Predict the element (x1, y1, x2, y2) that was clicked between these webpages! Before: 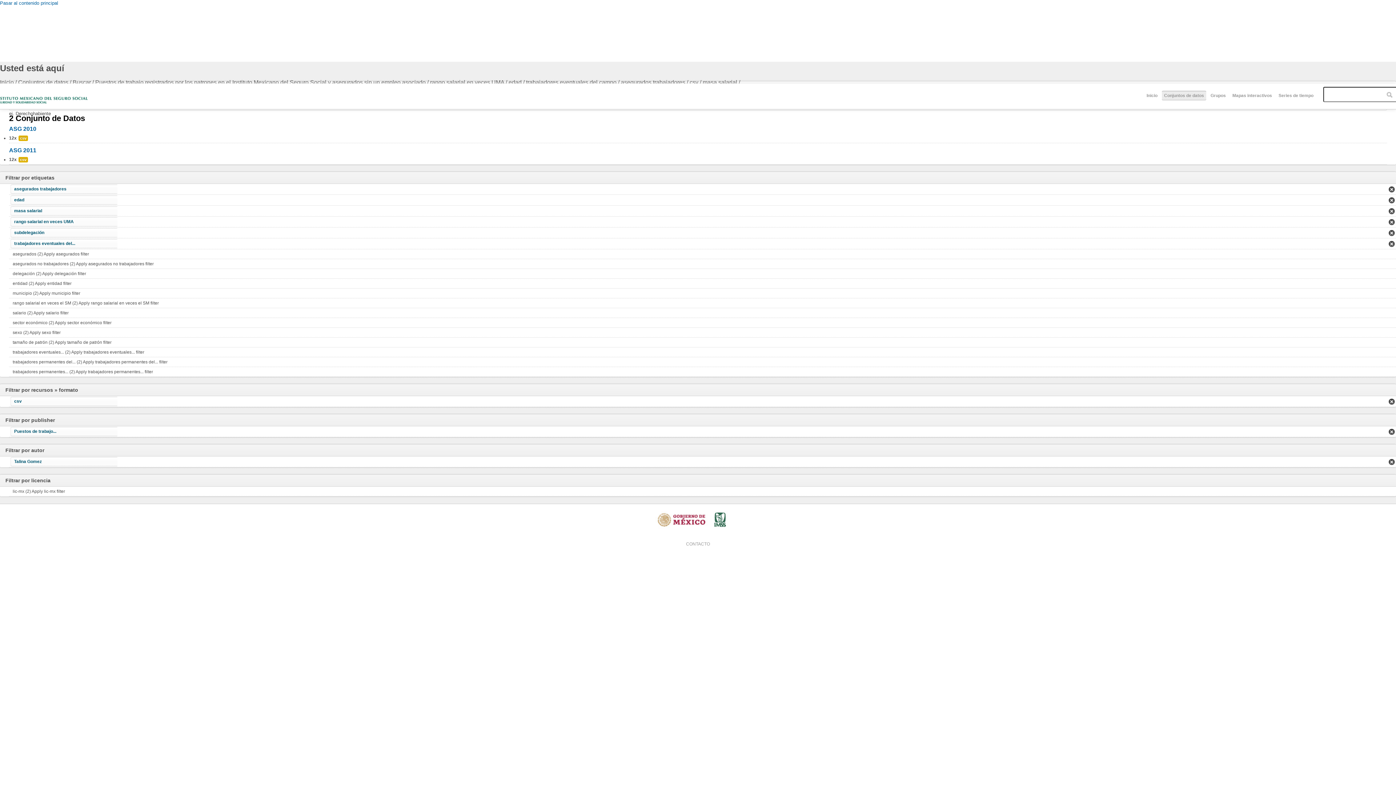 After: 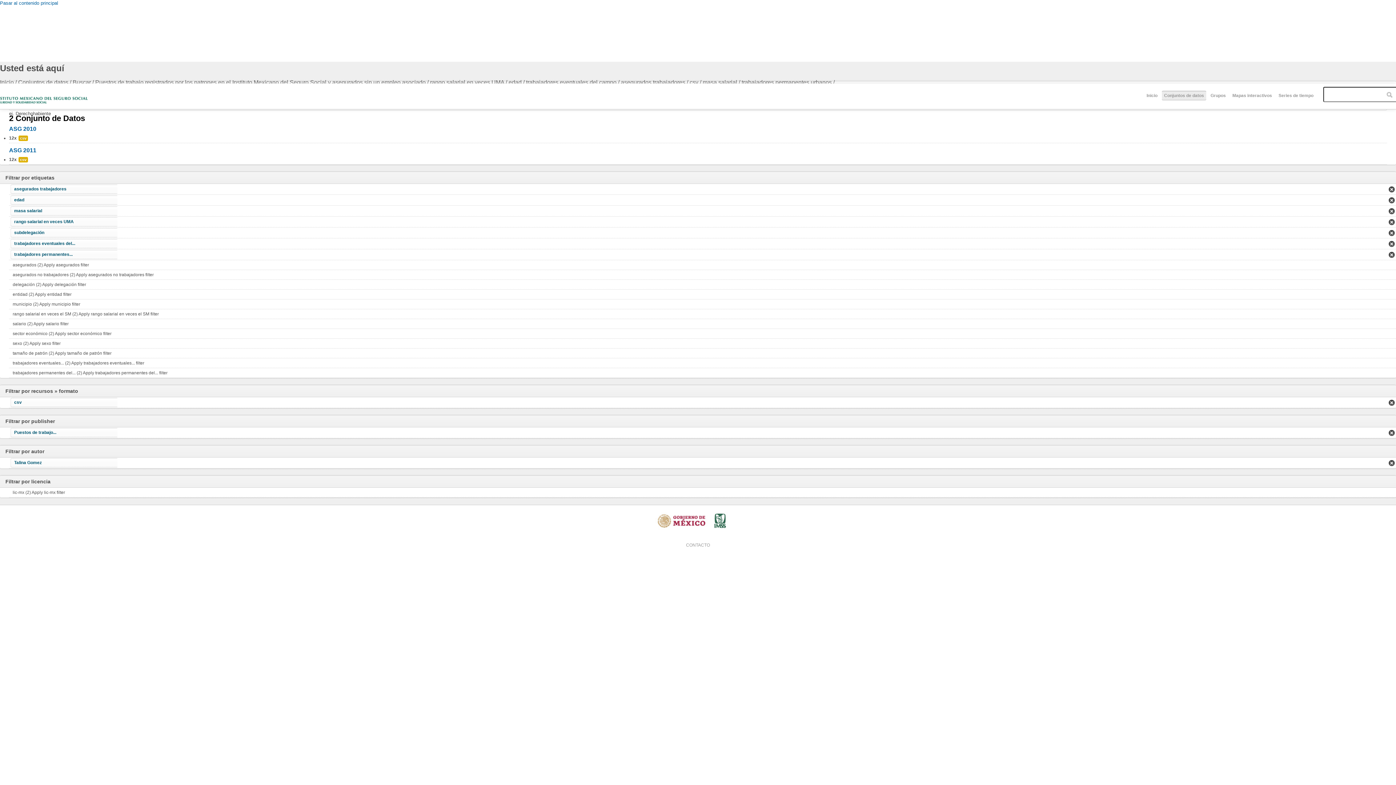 Action: label: trabajadores permanentes... (2) Apply trabajadores permanentes... filter bbox: (9, 367, 1396, 376)